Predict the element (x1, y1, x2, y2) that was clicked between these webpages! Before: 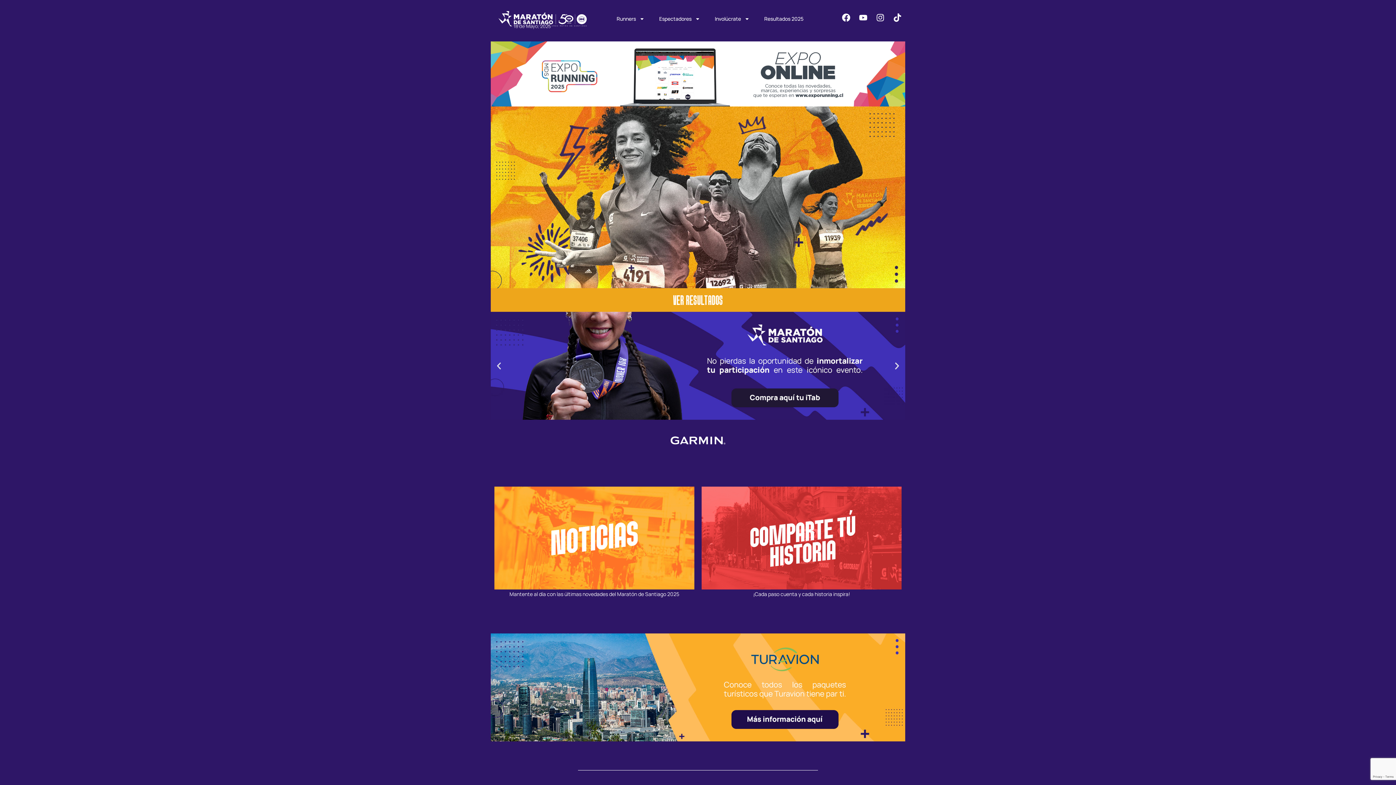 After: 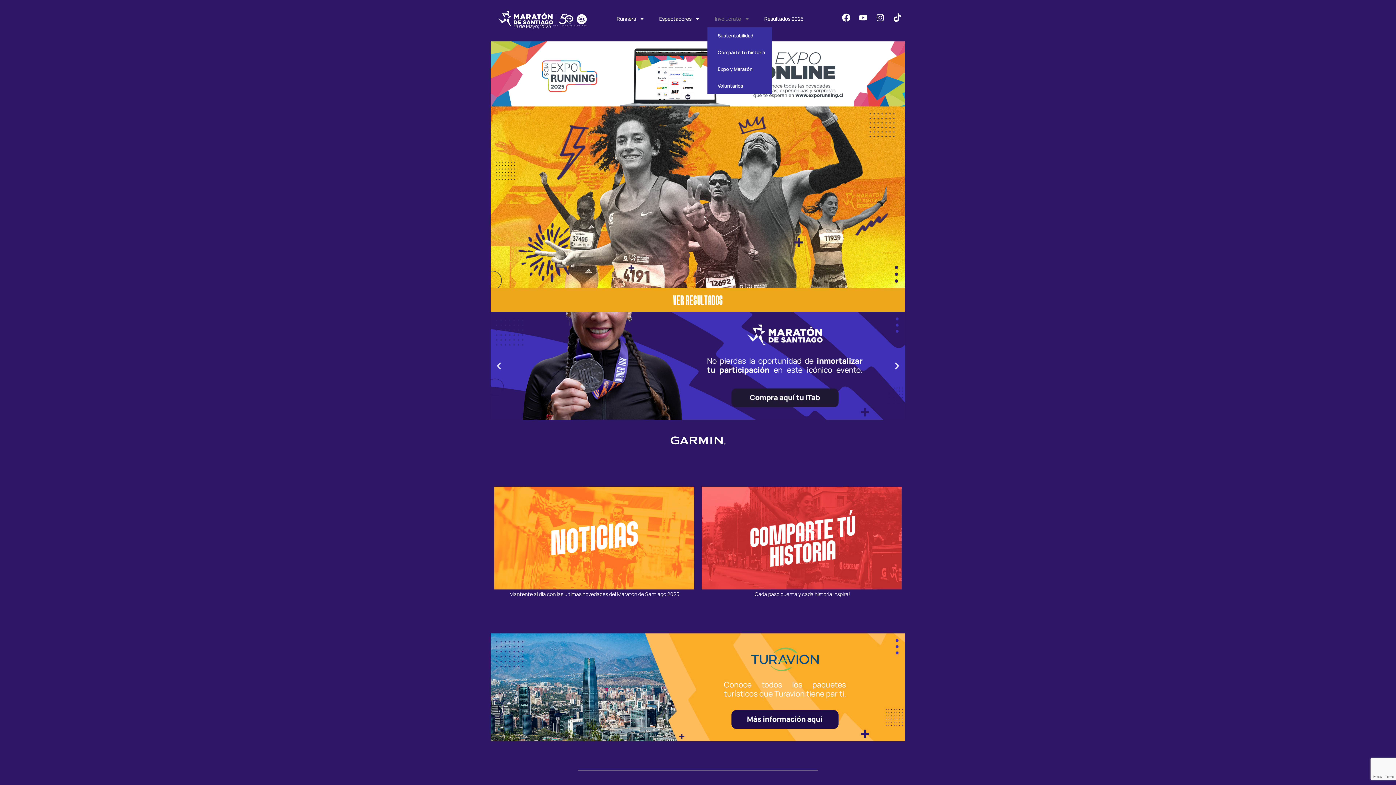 Action: bbox: (707, 10, 757, 27) label: Involúcrate